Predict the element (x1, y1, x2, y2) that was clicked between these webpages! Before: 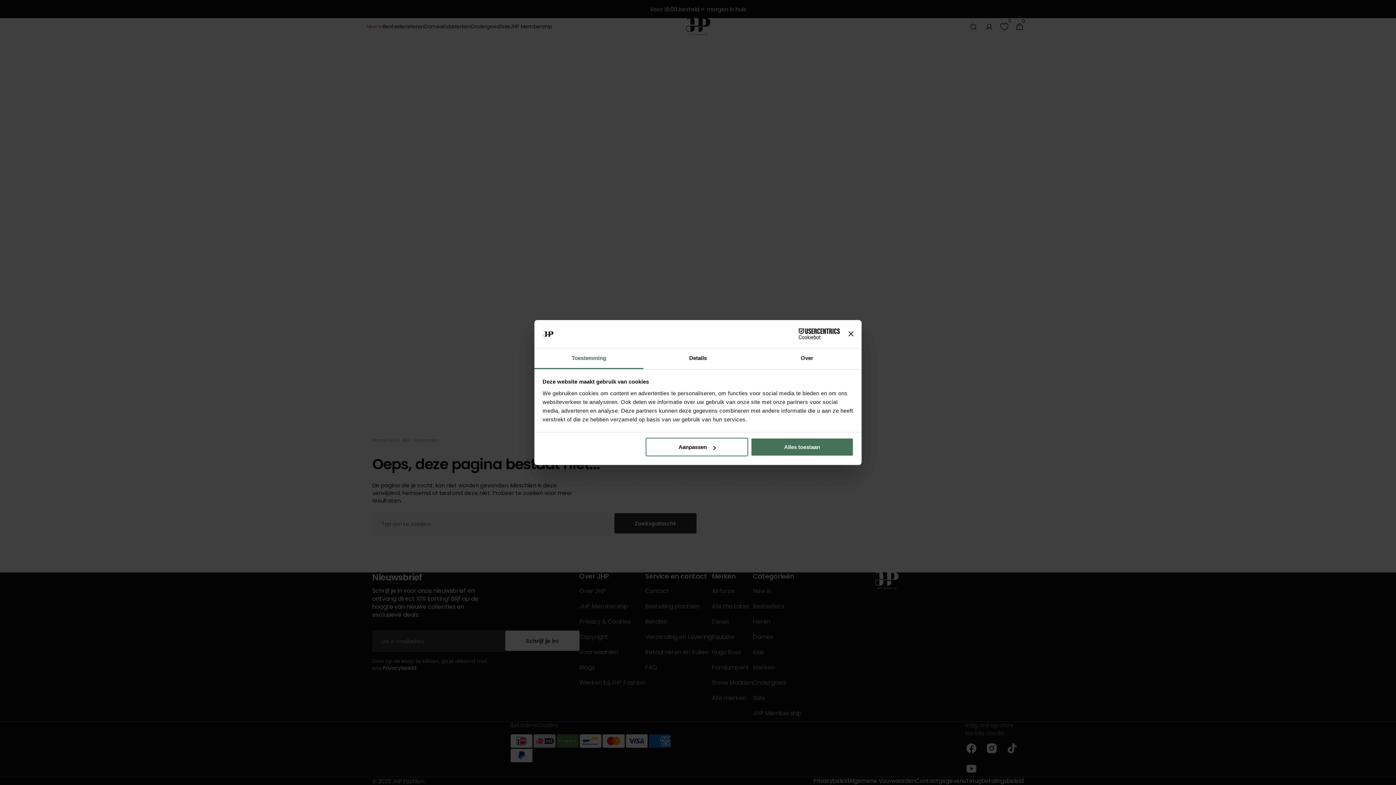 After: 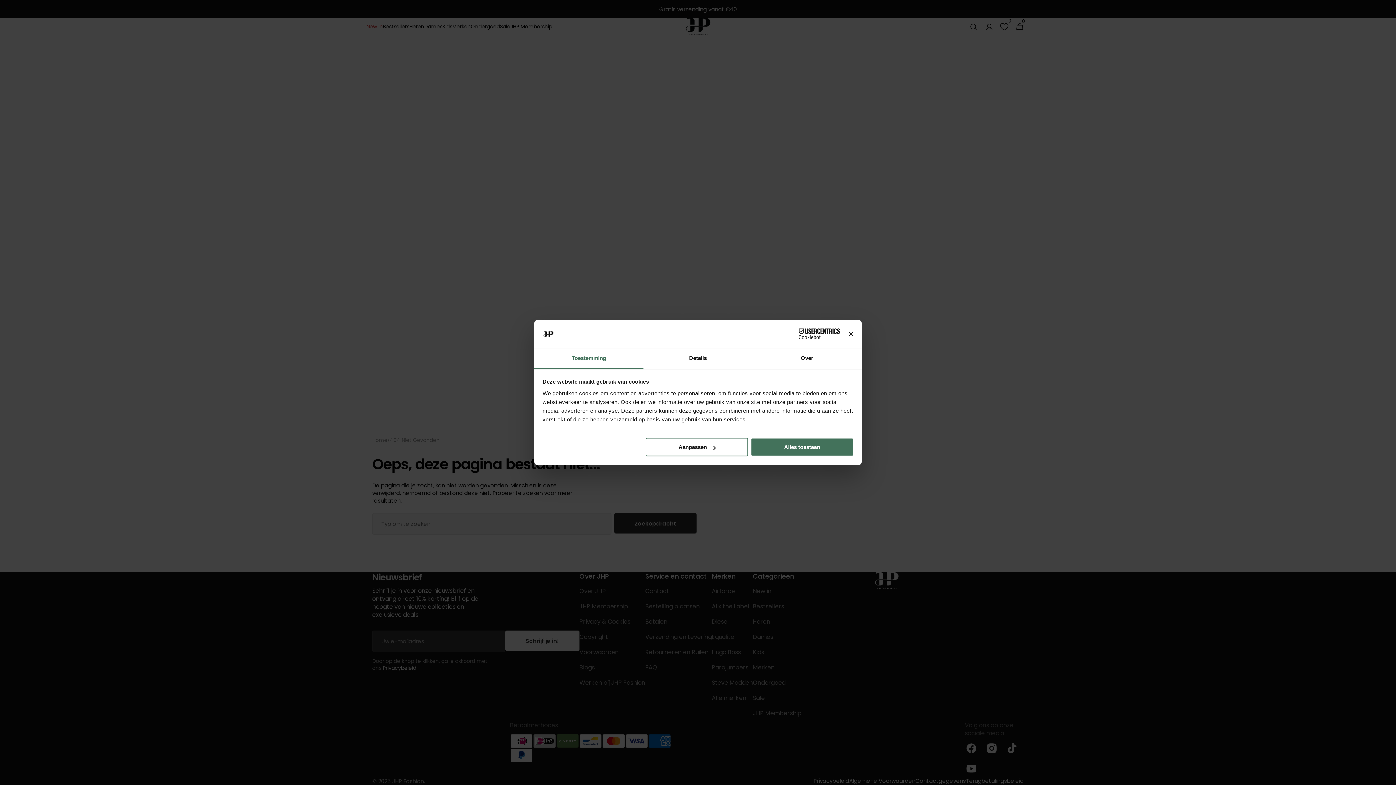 Action: label: Toestemming bbox: (534, 348, 643, 369)